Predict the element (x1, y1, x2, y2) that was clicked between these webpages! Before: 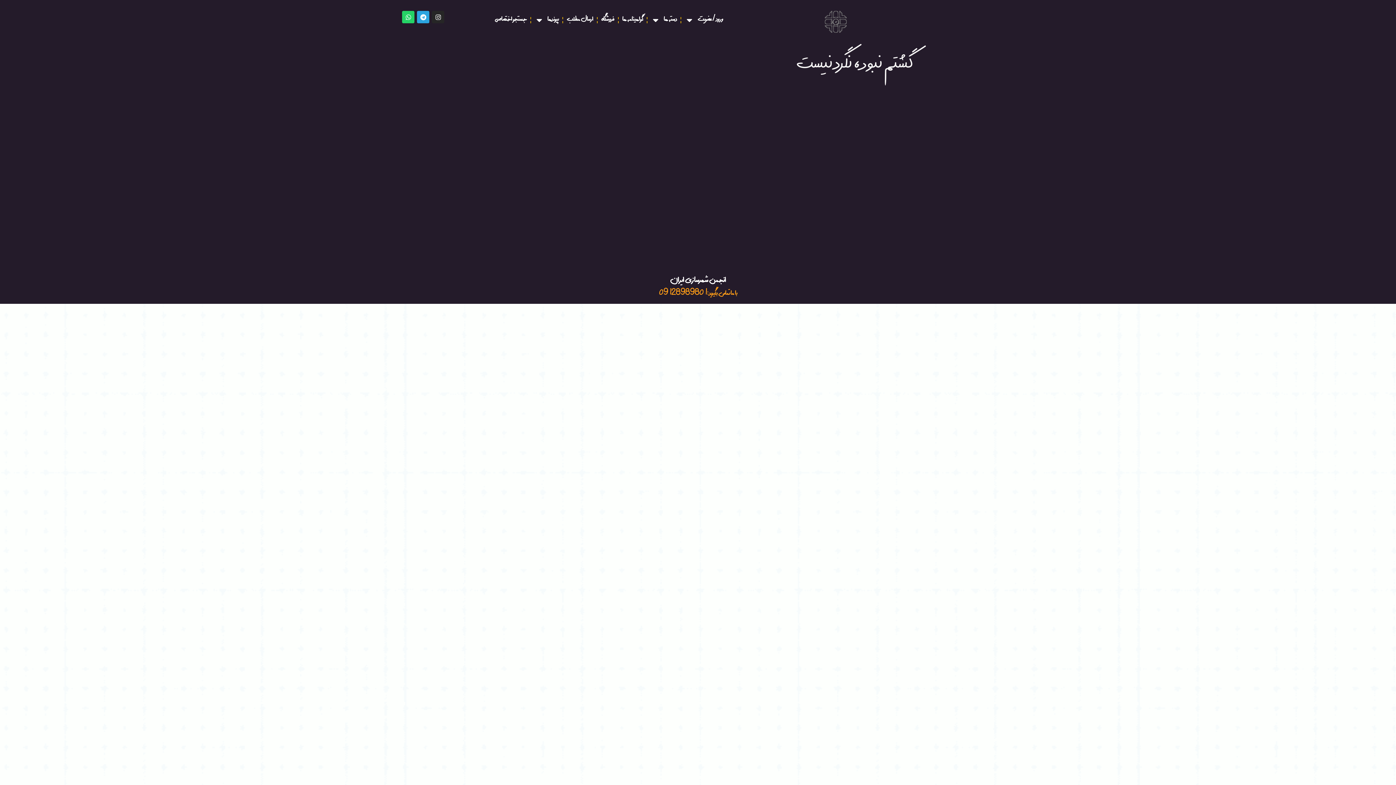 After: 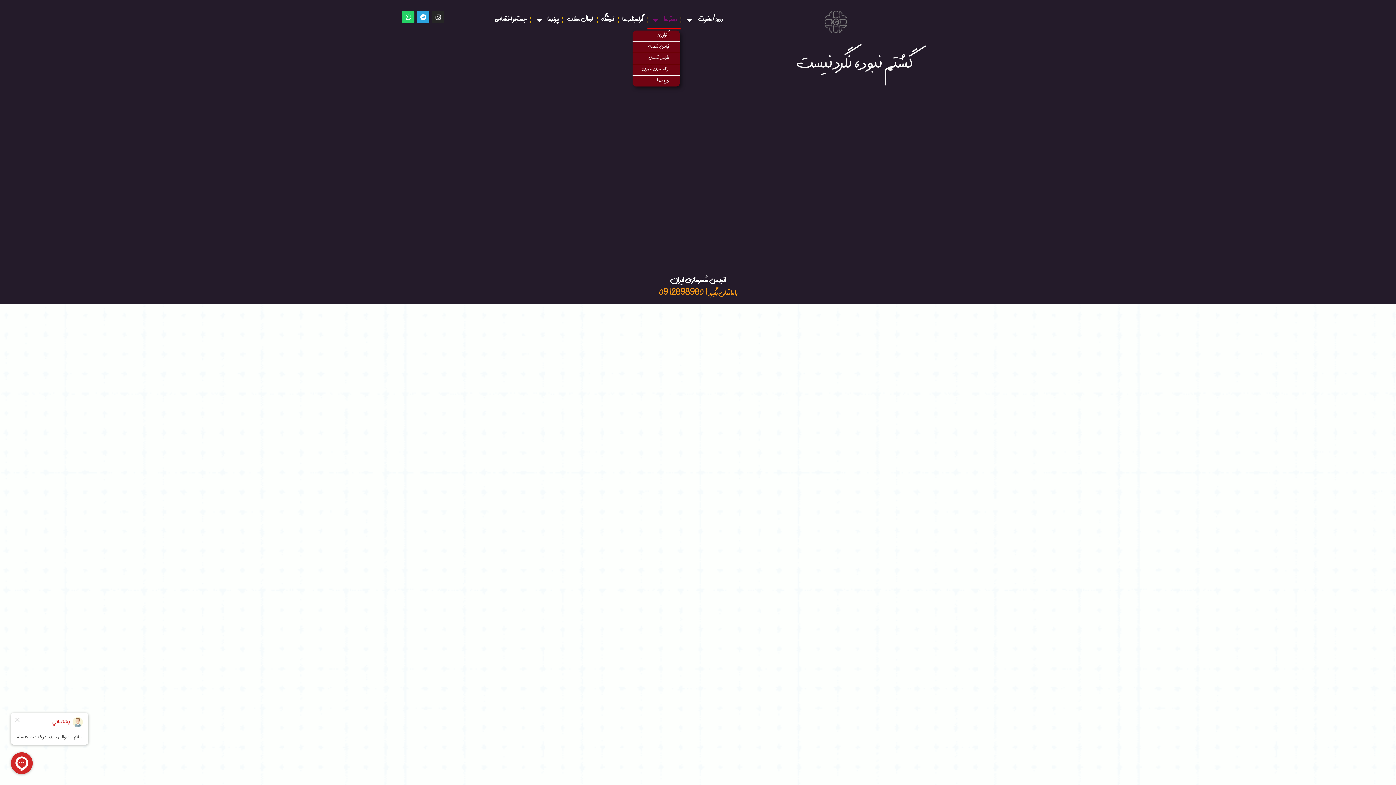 Action: bbox: (647, 10, 680, 29) label: دسته ها